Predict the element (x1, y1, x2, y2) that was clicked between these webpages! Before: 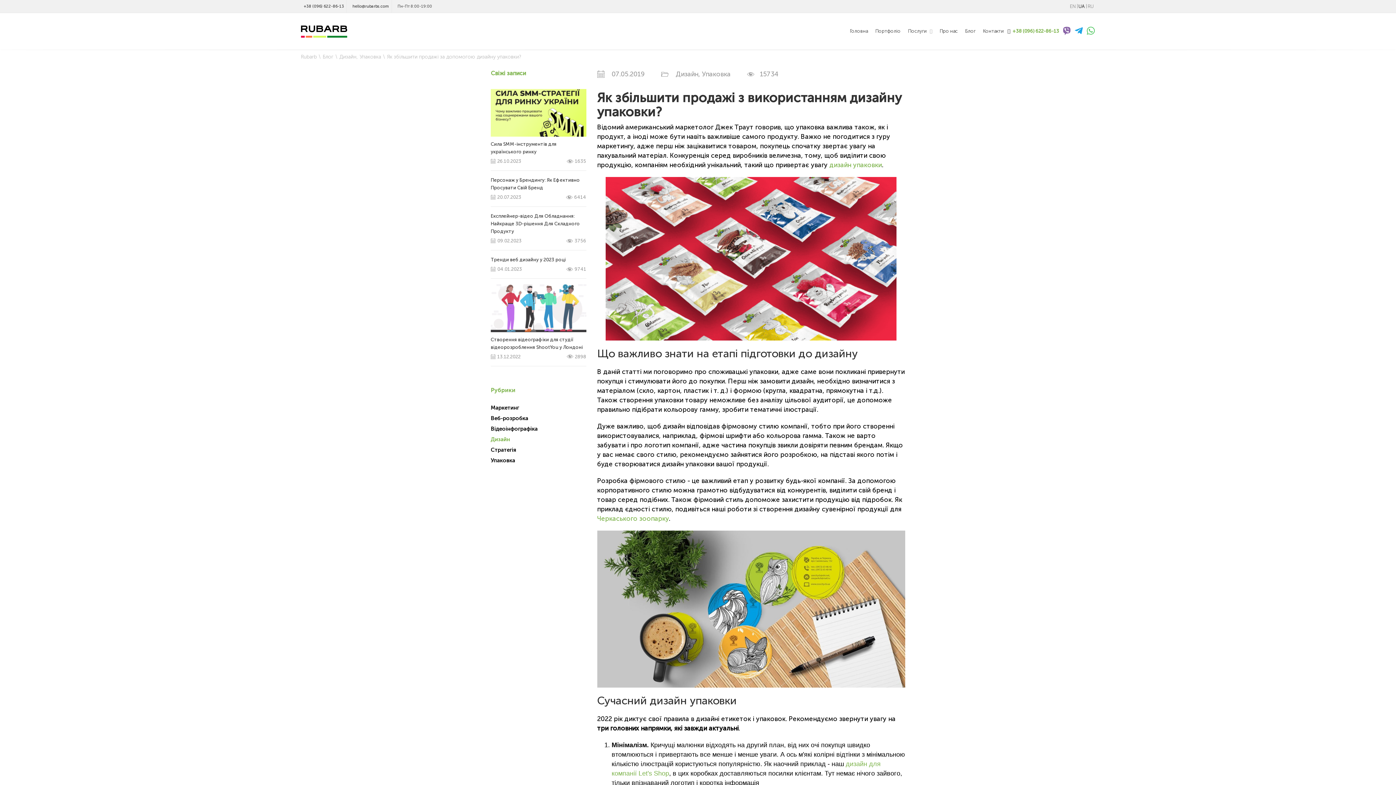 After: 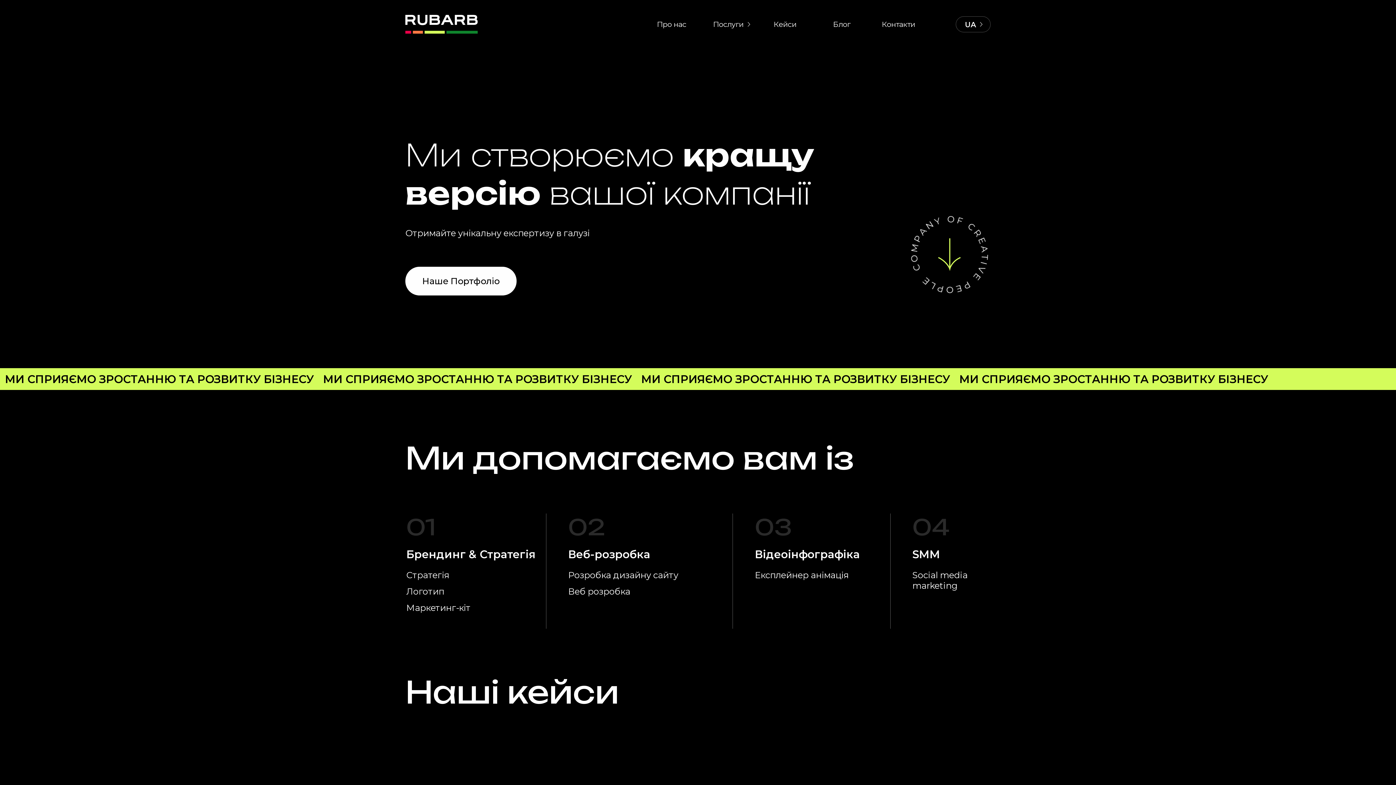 Action: label: Головна bbox: (846, 13, 871, 49)